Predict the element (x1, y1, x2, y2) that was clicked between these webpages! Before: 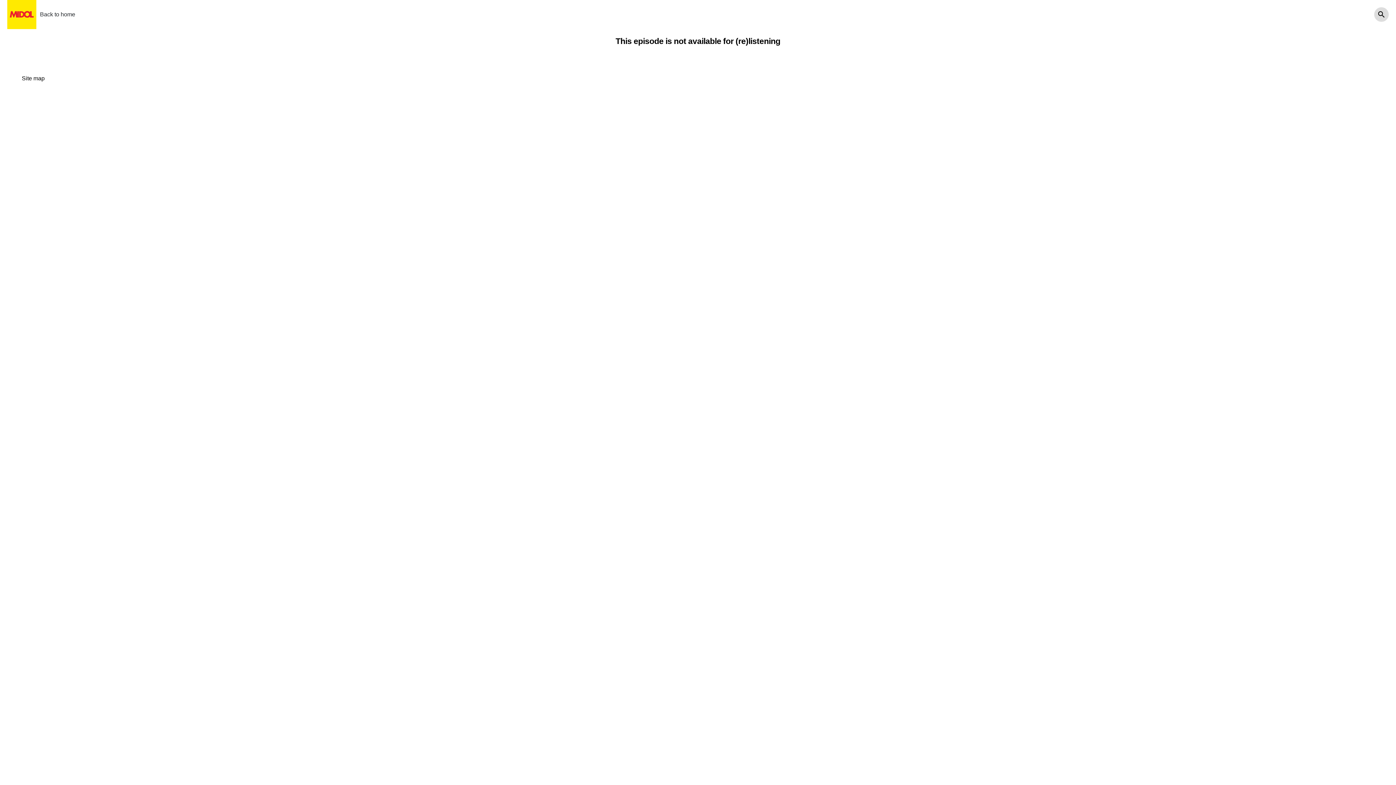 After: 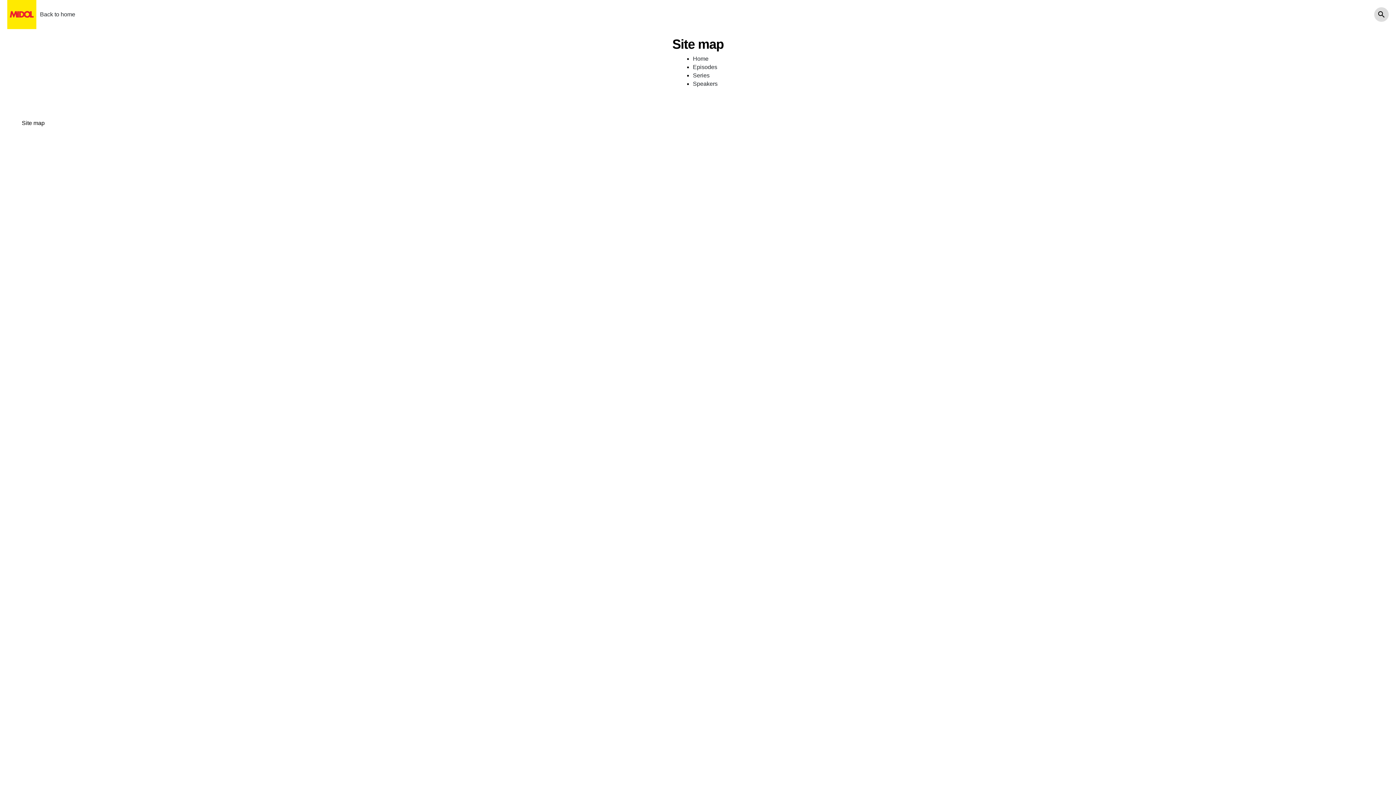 Action: label: Site map bbox: (0, 68, 1396, 103)